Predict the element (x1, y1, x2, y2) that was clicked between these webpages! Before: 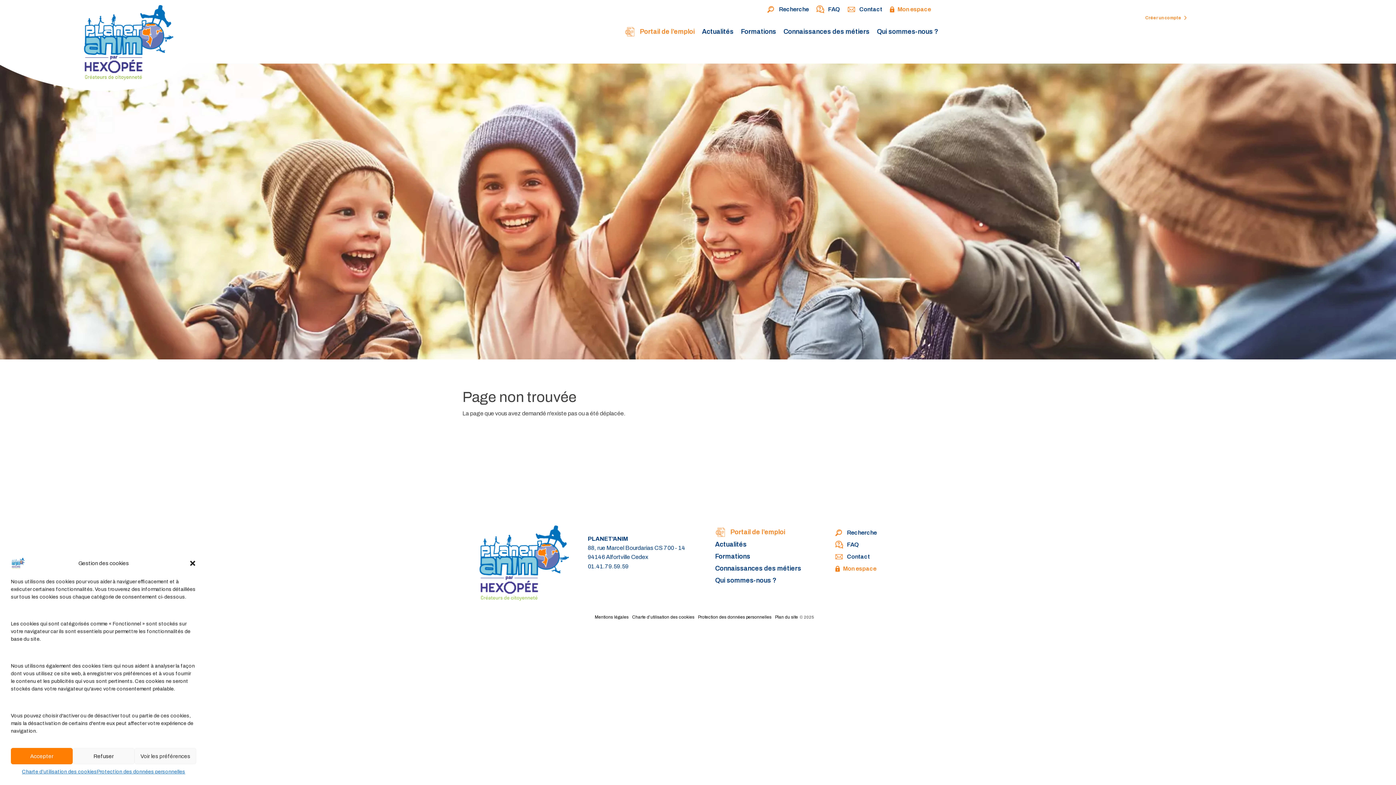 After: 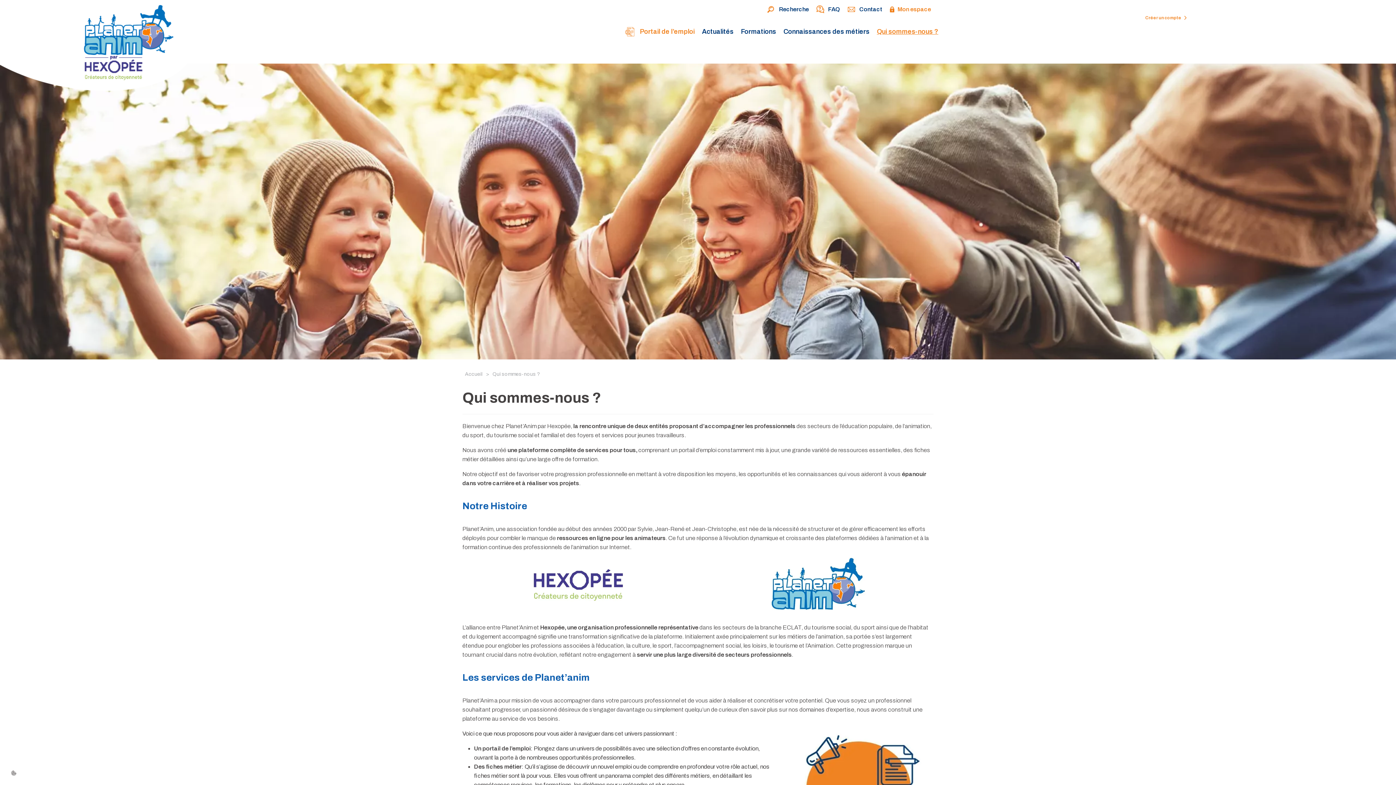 Action: label: Qui sommes-nous ? bbox: (877, 28, 938, 36)